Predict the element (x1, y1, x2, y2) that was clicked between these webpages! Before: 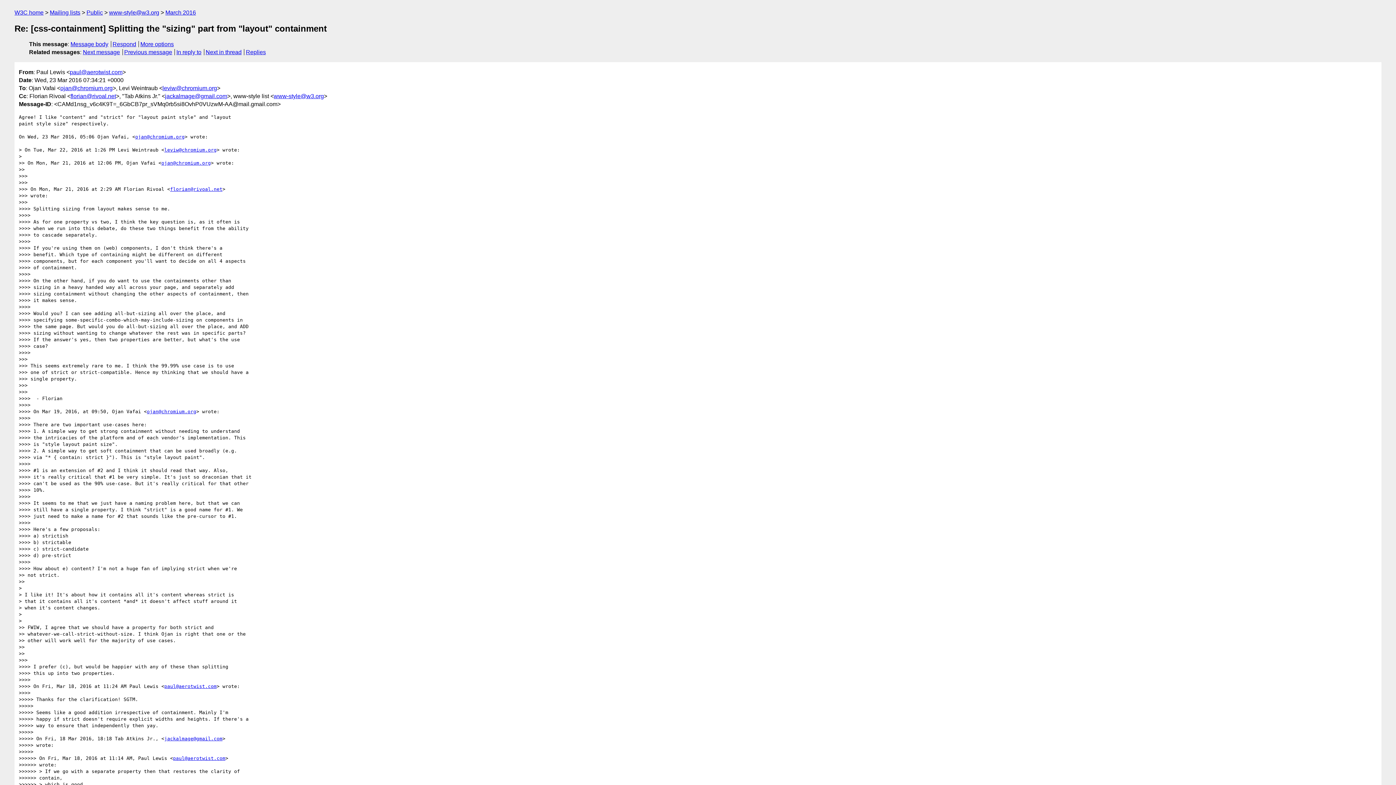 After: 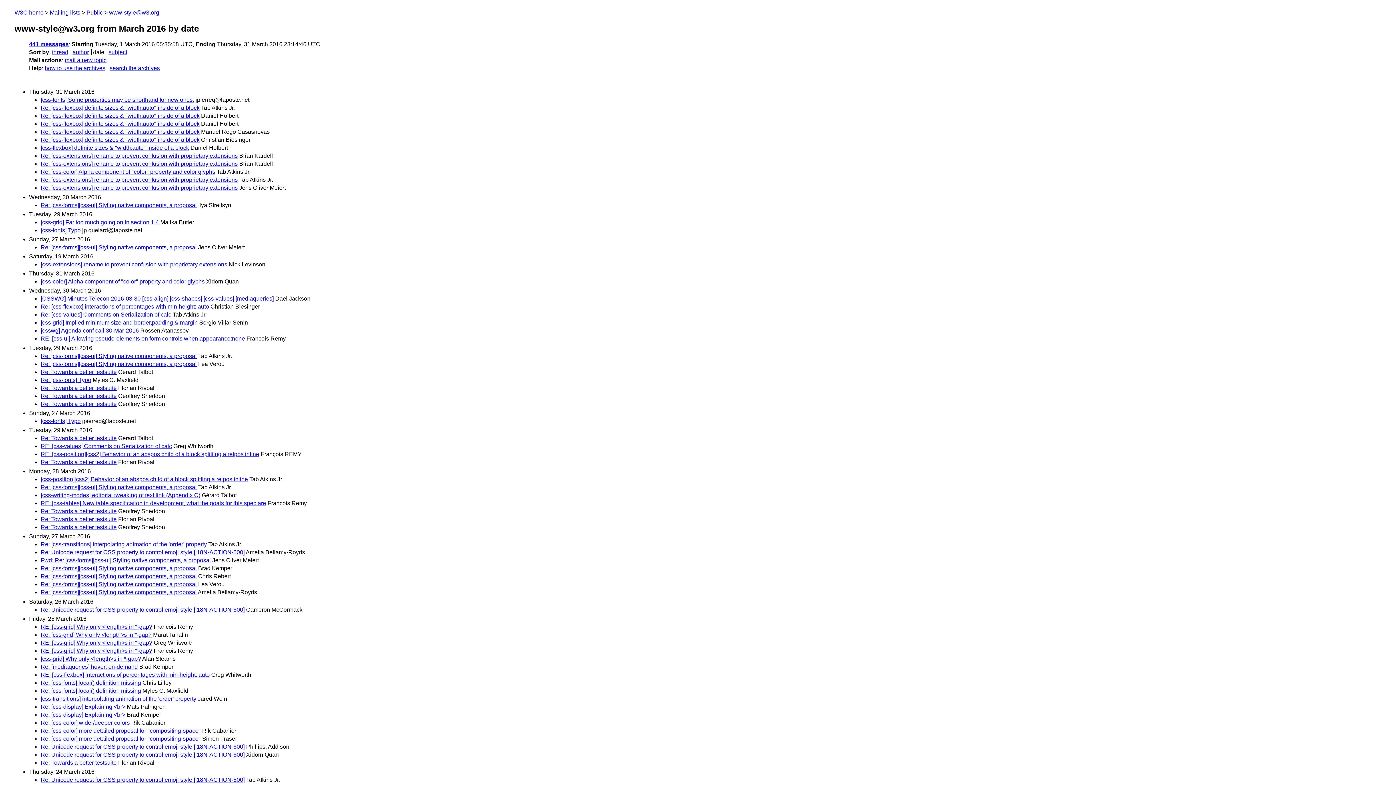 Action: label: March 2016 bbox: (165, 9, 196, 15)